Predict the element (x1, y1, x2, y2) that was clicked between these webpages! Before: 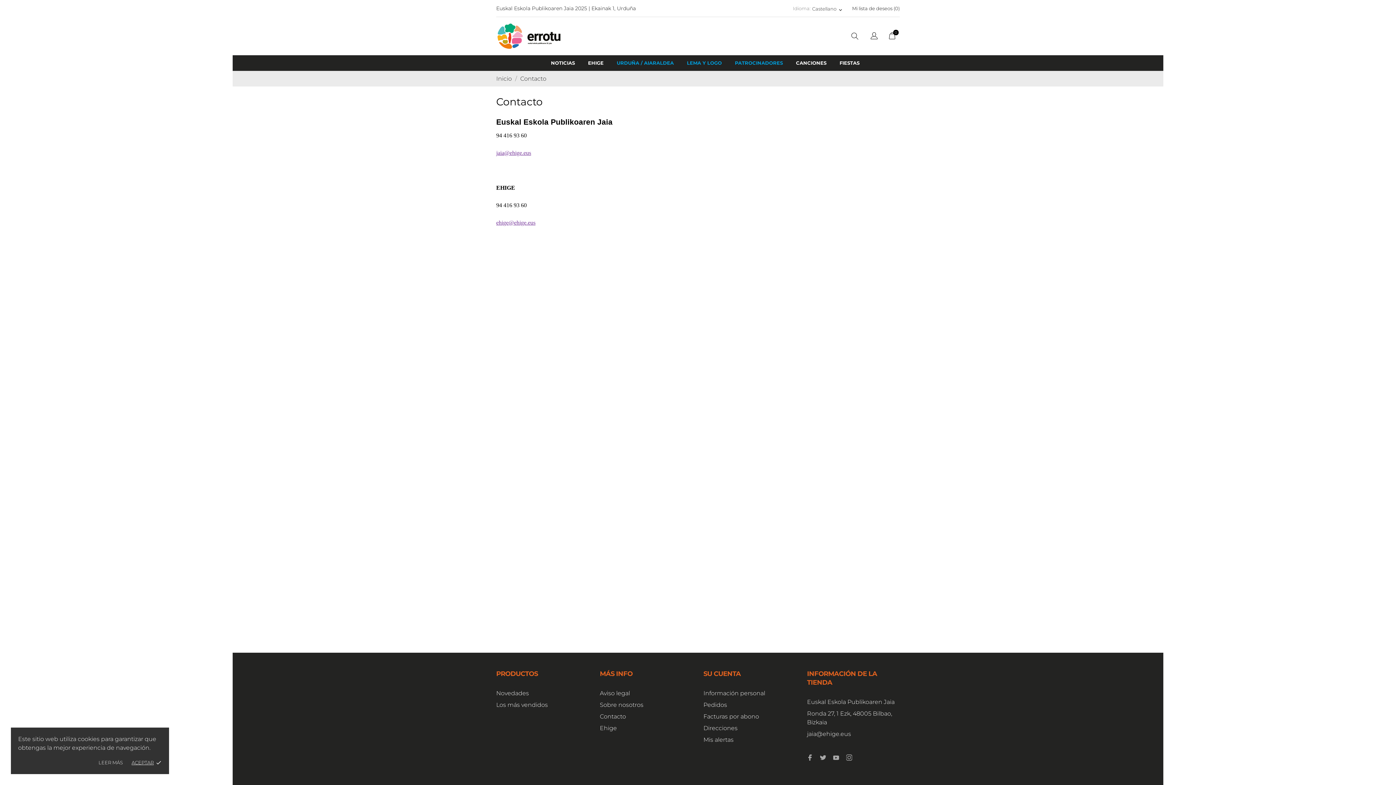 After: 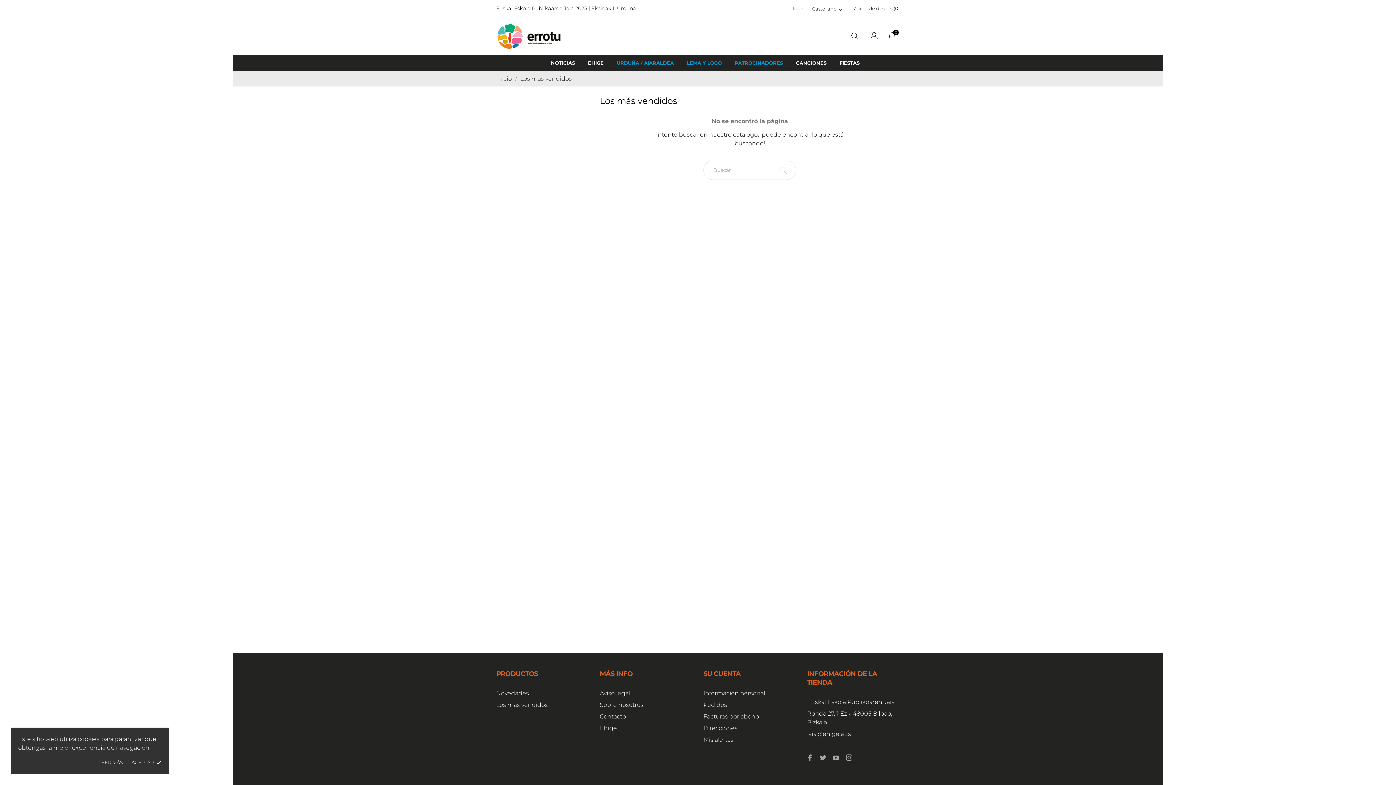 Action: bbox: (496, 701, 548, 708) label: Los más vendidos